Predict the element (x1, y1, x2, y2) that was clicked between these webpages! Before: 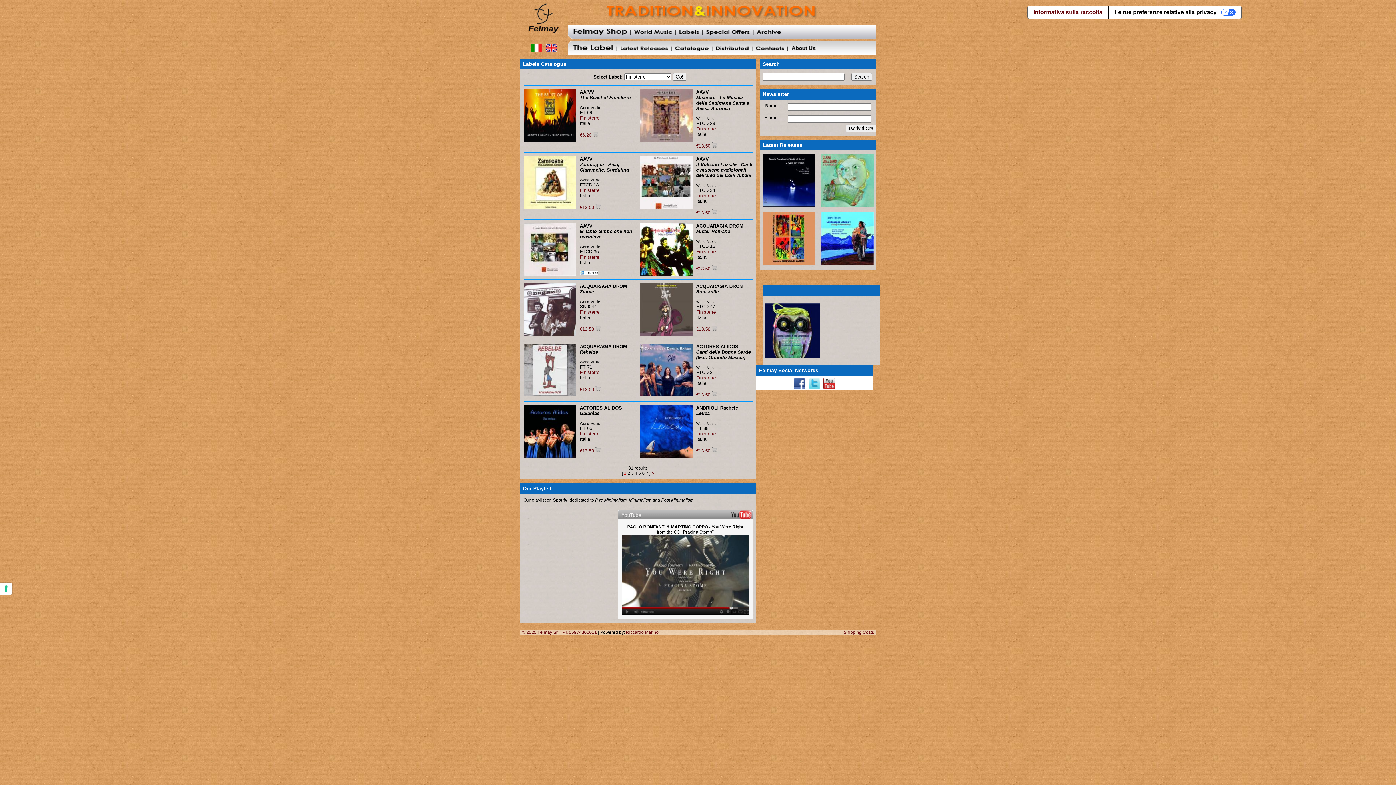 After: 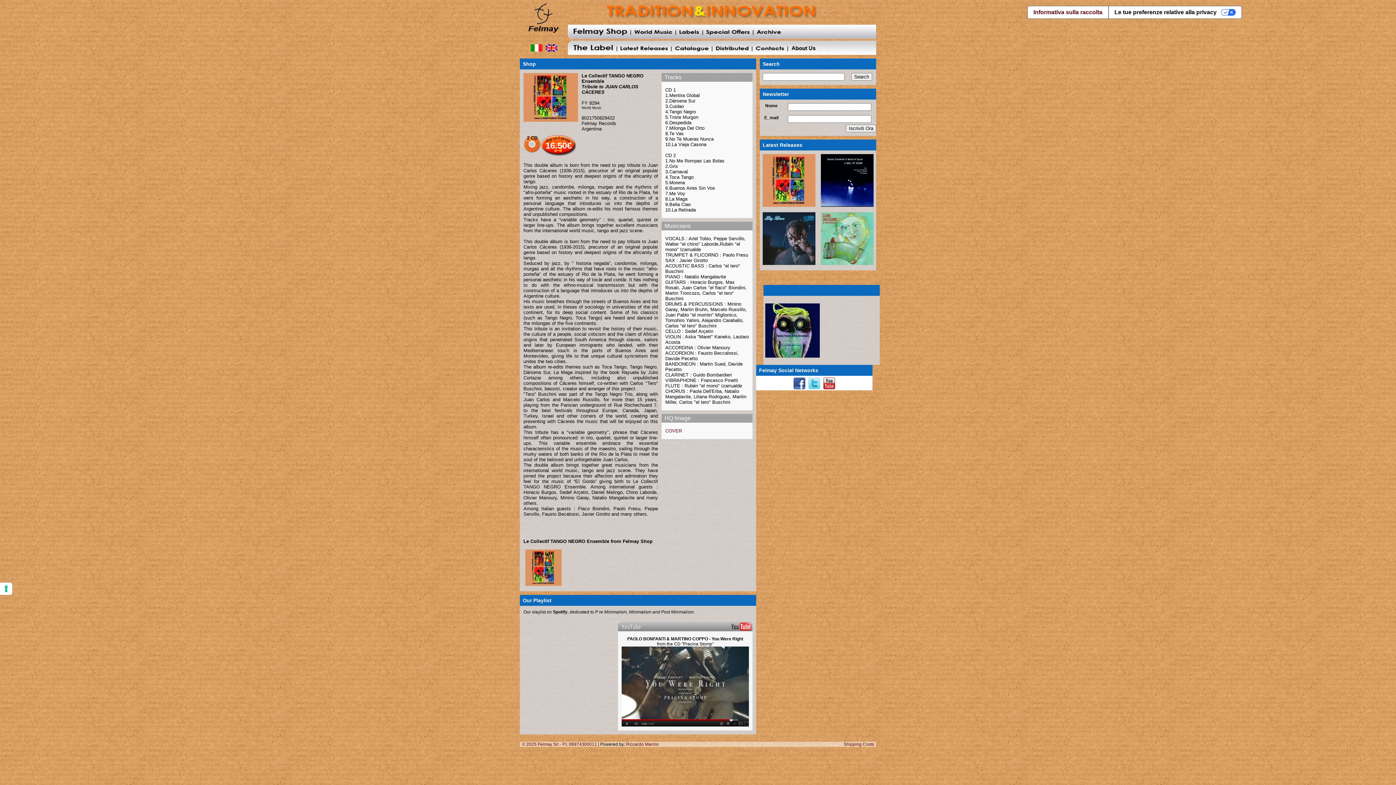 Action: bbox: (762, 261, 815, 266)